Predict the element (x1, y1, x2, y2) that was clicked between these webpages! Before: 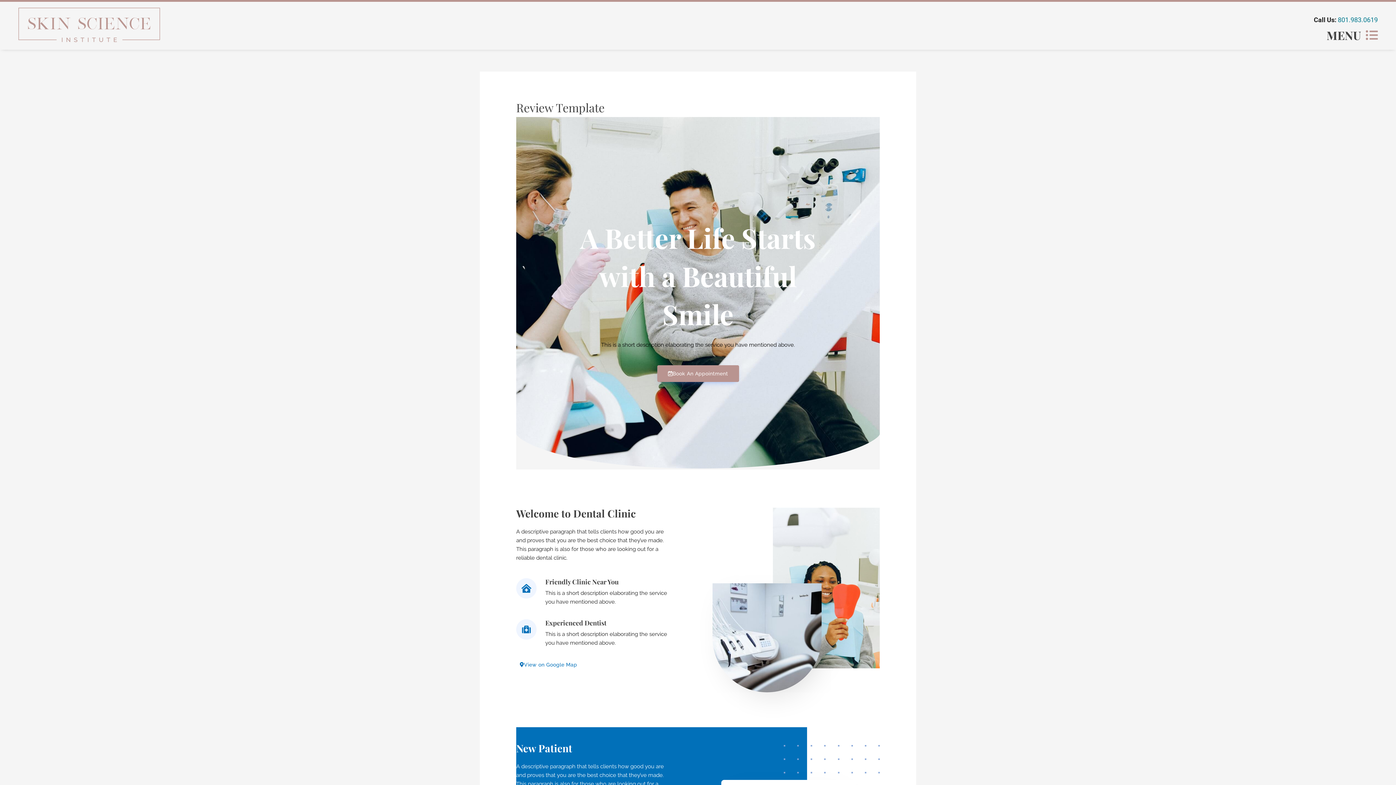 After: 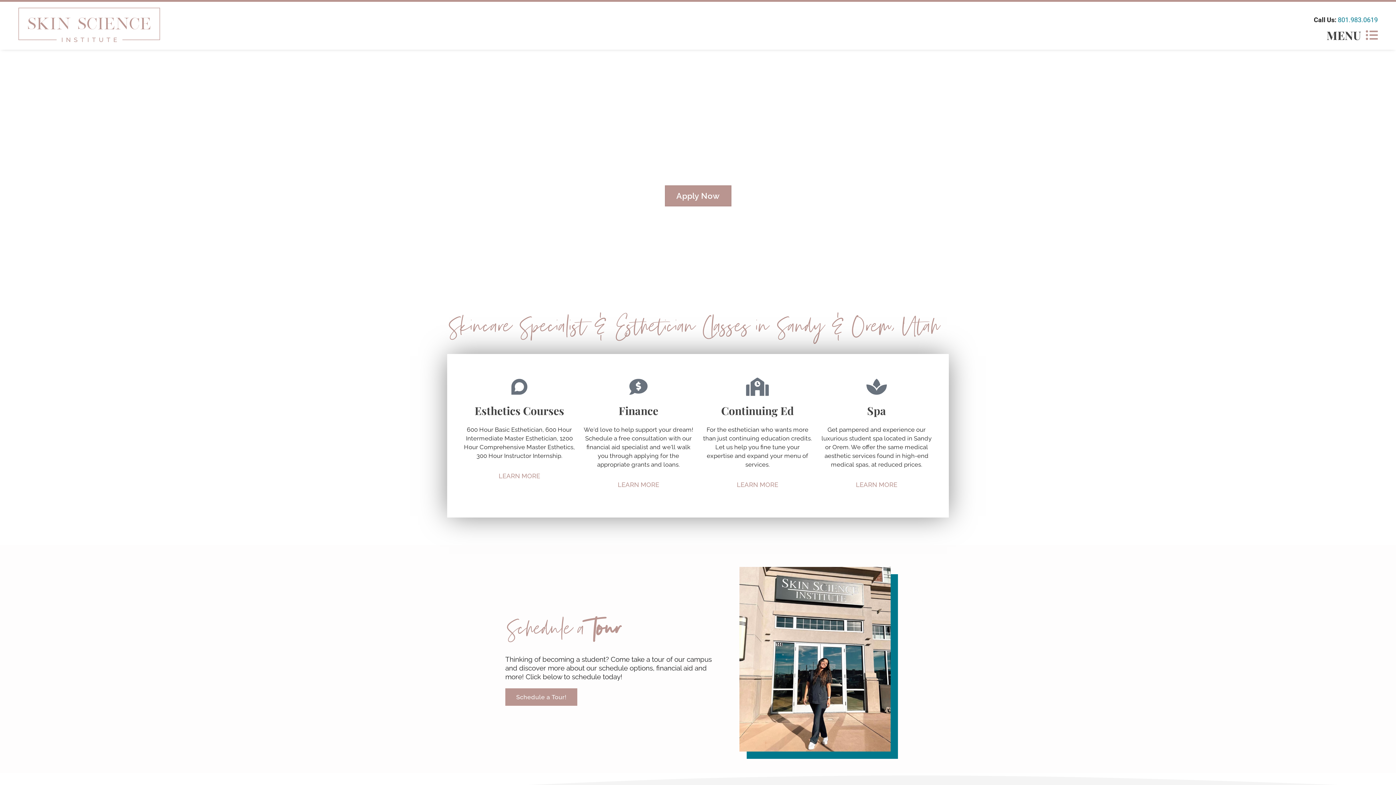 Action: bbox: (18, 7, 302, 42)